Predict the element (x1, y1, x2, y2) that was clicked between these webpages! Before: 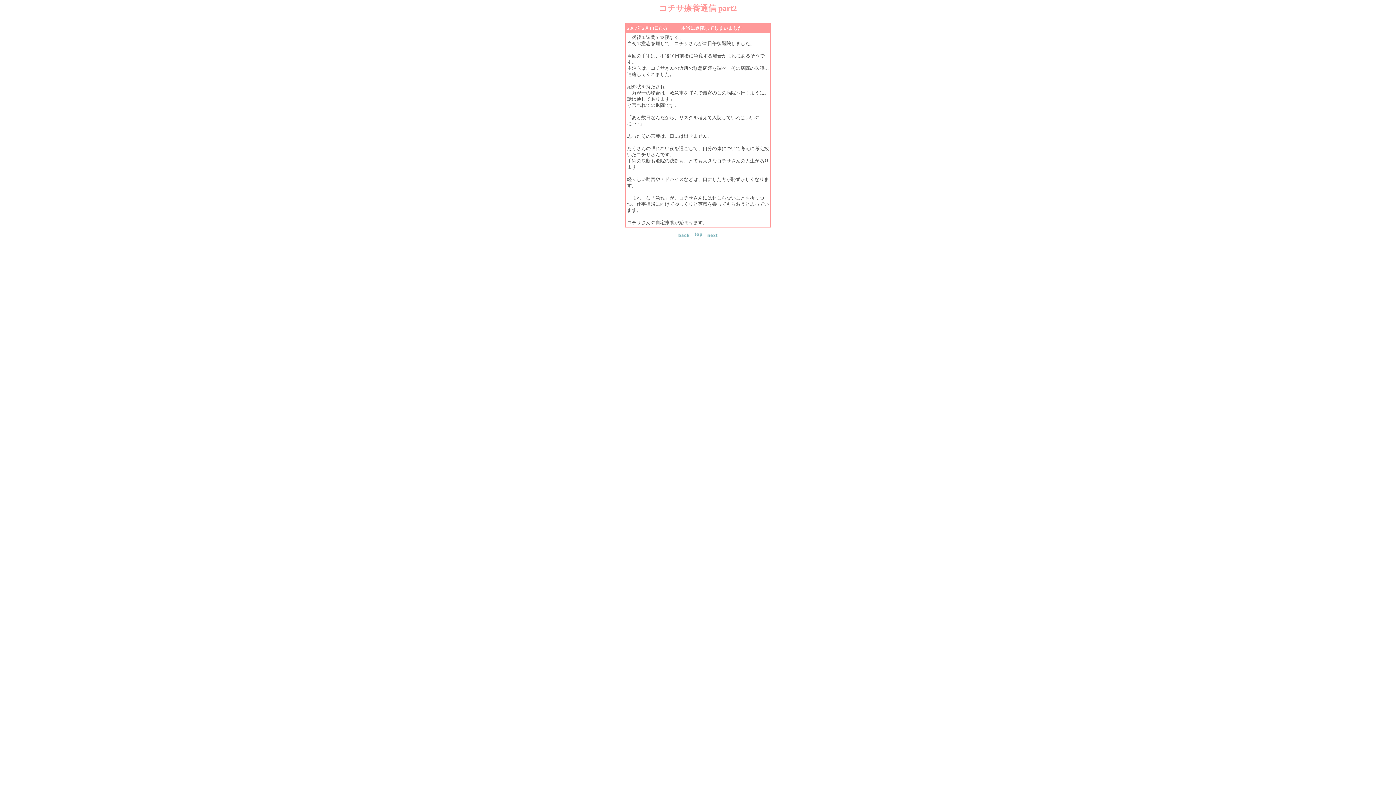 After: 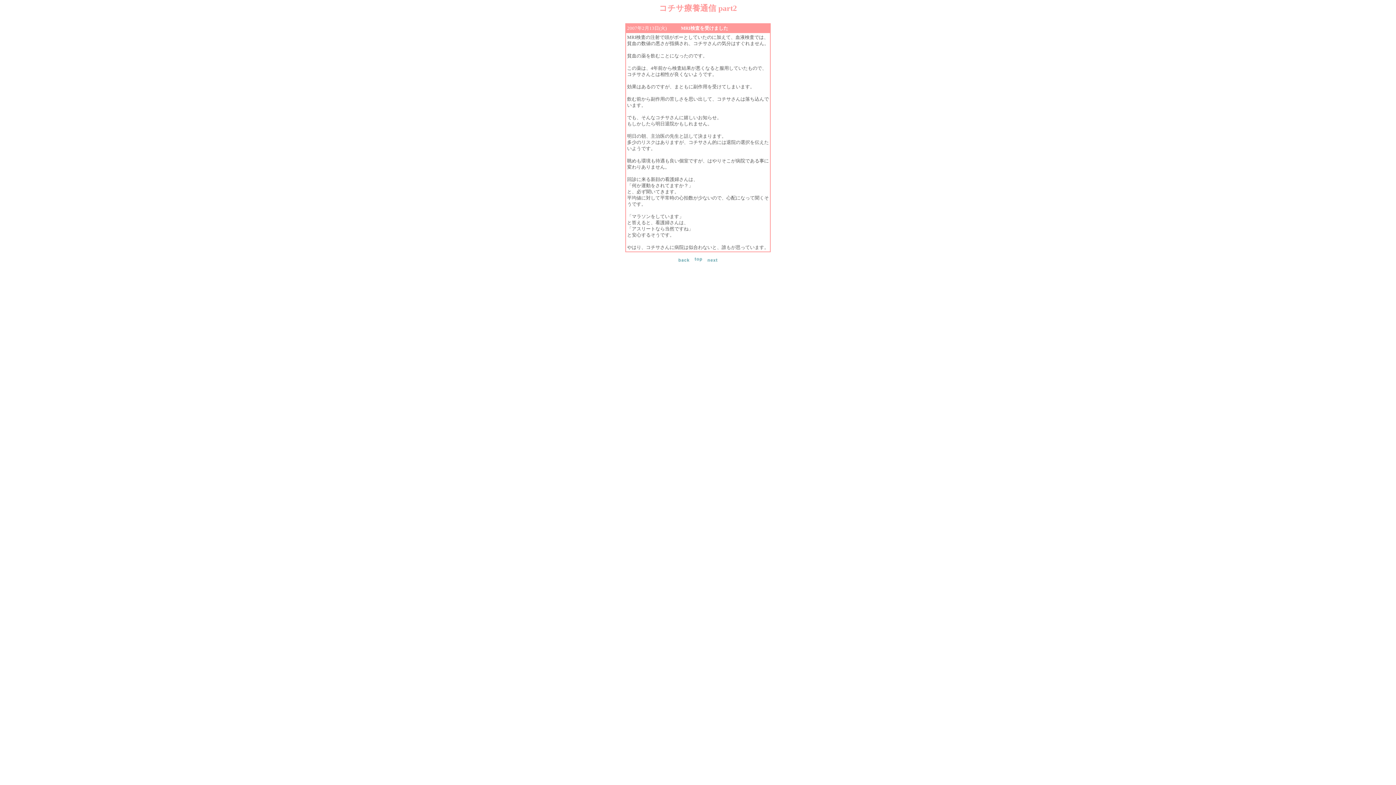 Action: bbox: (678, 233, 689, 238)